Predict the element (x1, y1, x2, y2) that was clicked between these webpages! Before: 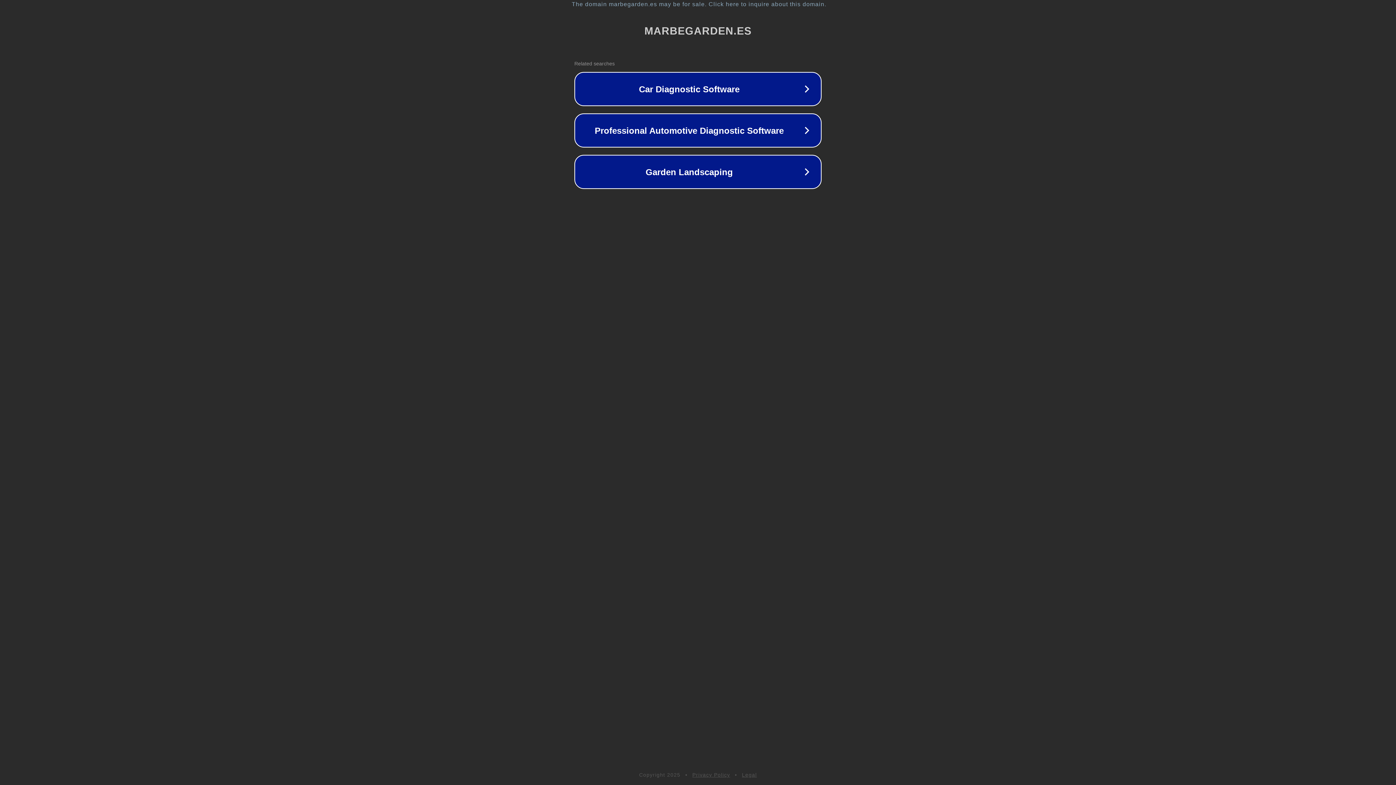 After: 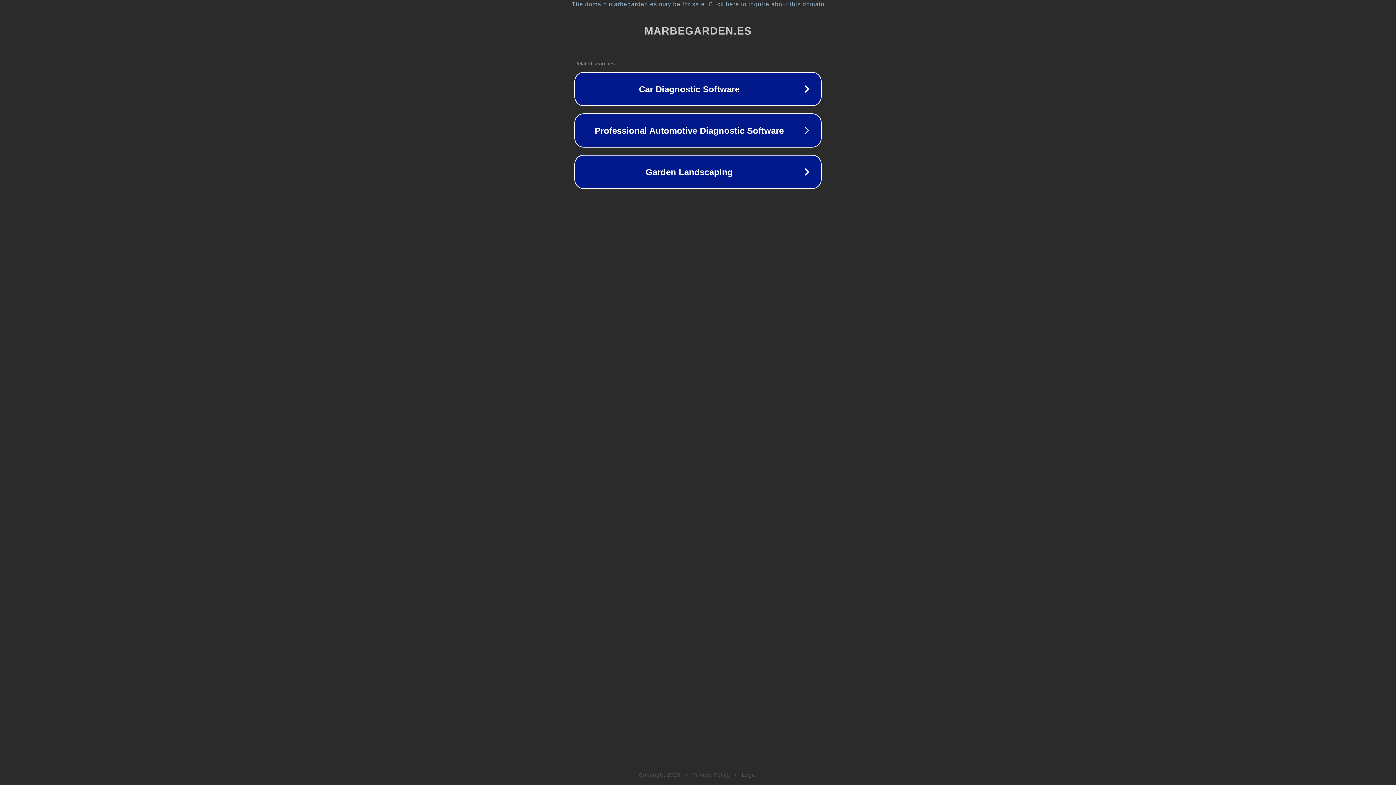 Action: label: Legal bbox: (742, 772, 757, 778)